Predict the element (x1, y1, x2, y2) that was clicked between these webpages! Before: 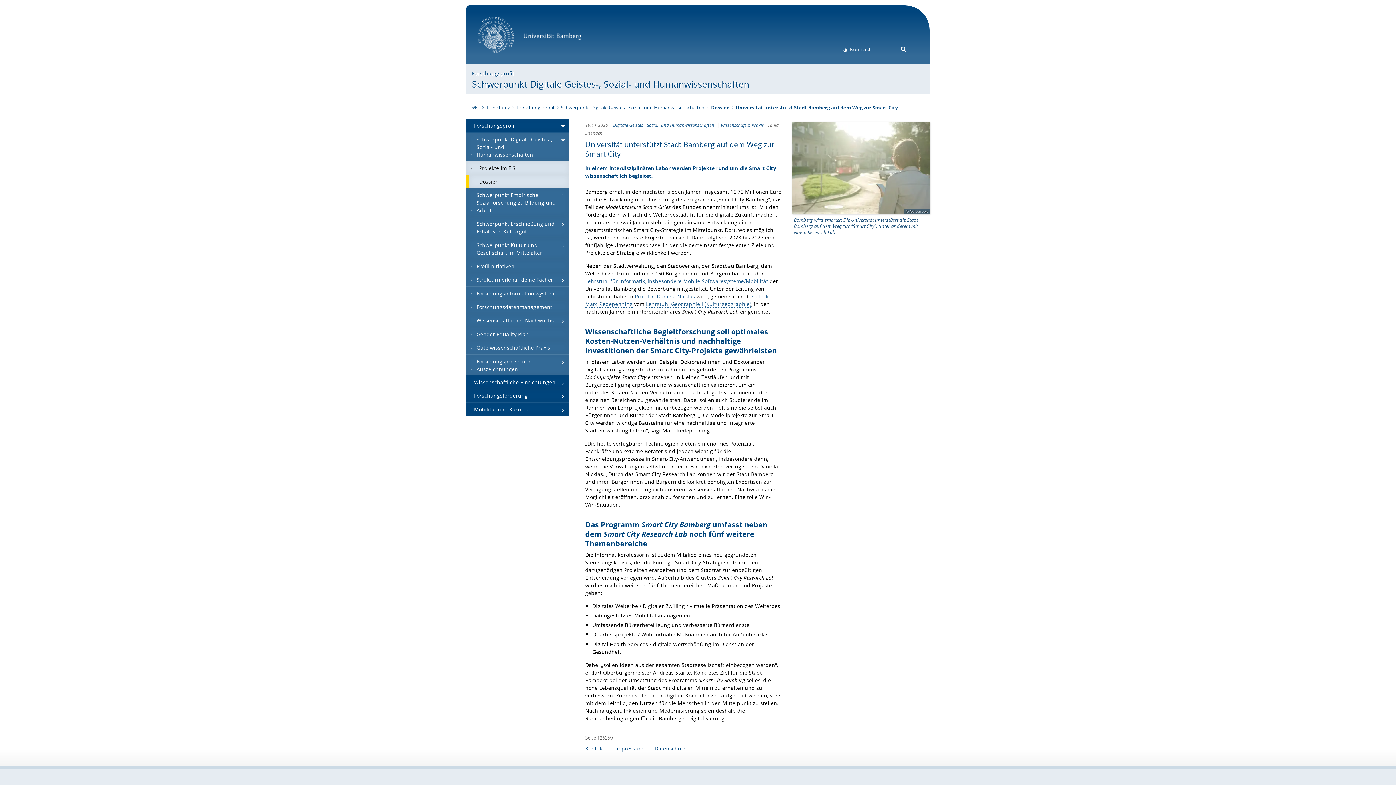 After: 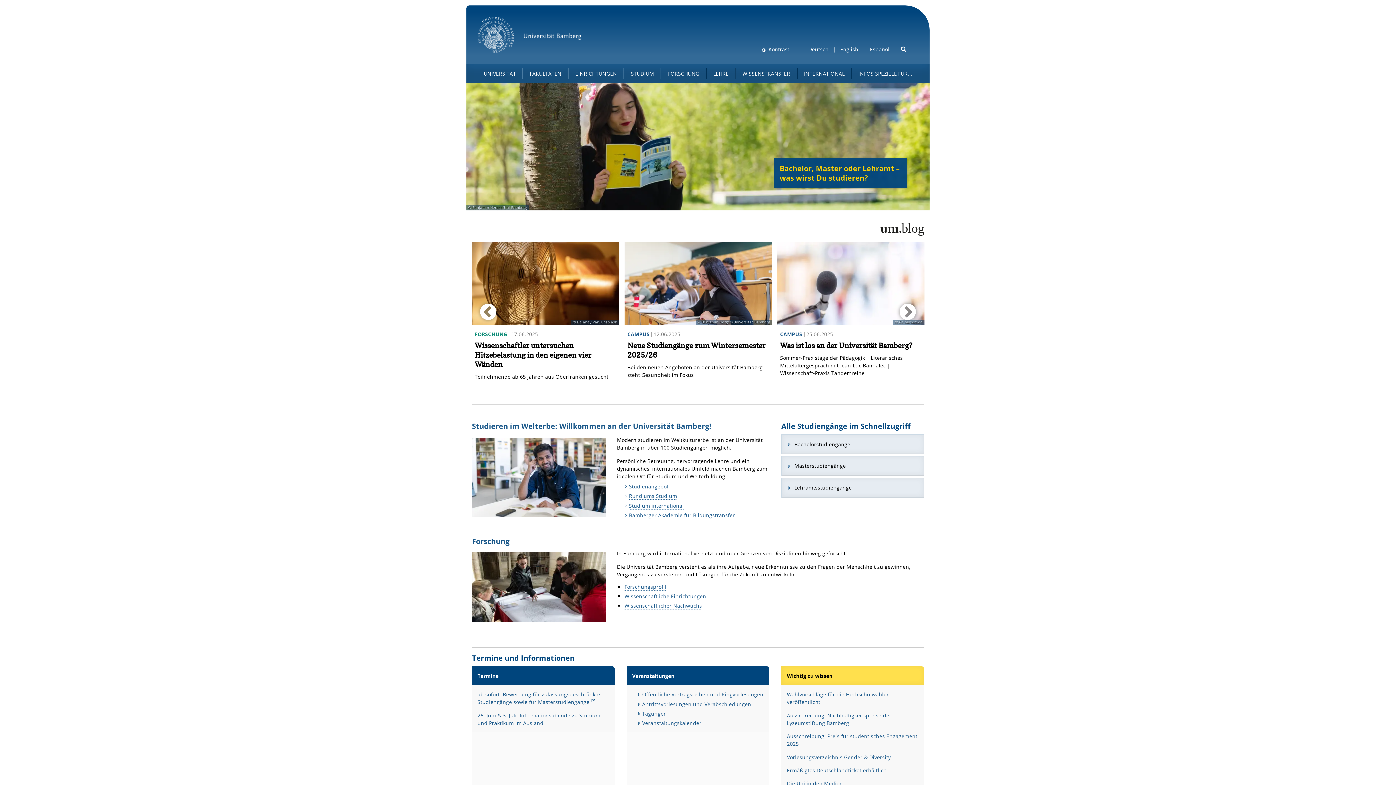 Action: label:  
Universität Bamberg bbox: (477, 16, 586, 60)